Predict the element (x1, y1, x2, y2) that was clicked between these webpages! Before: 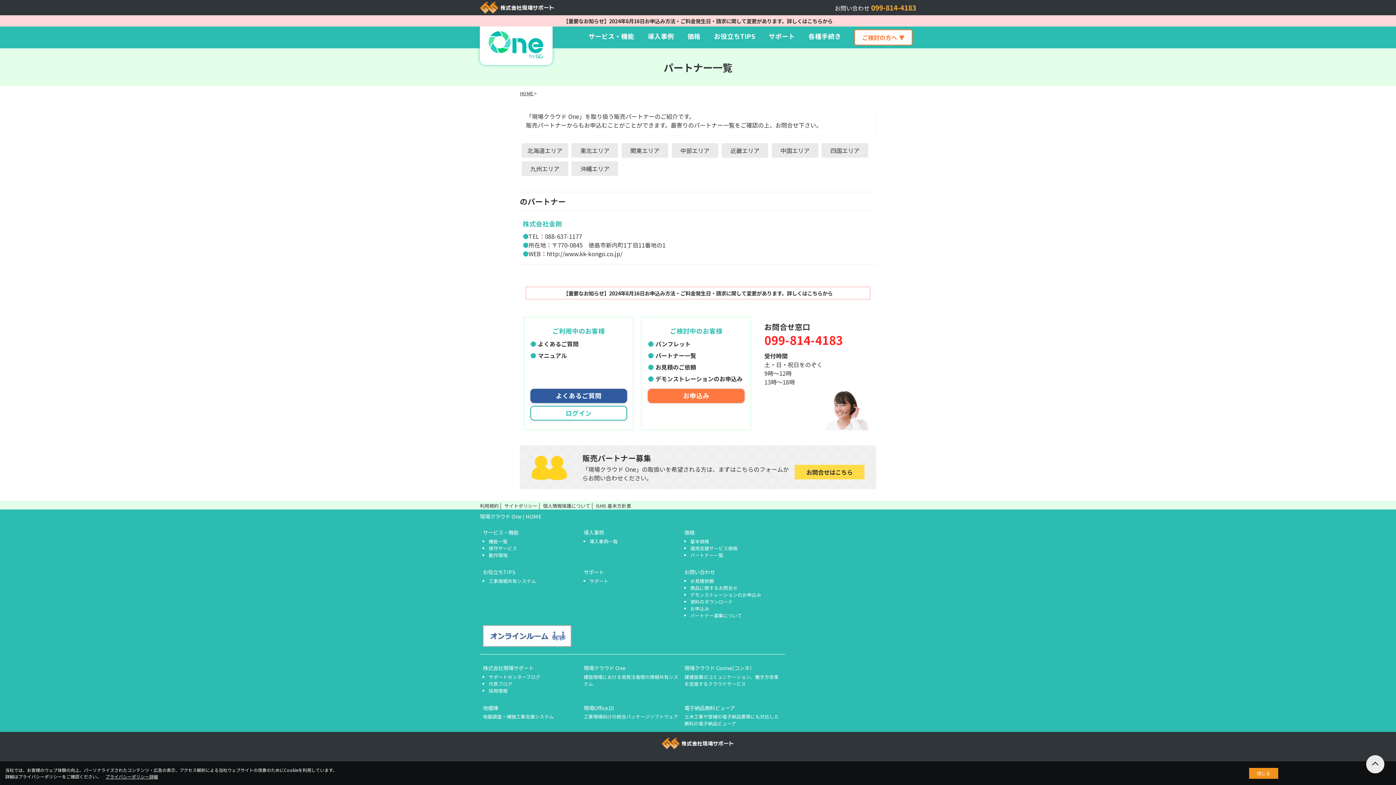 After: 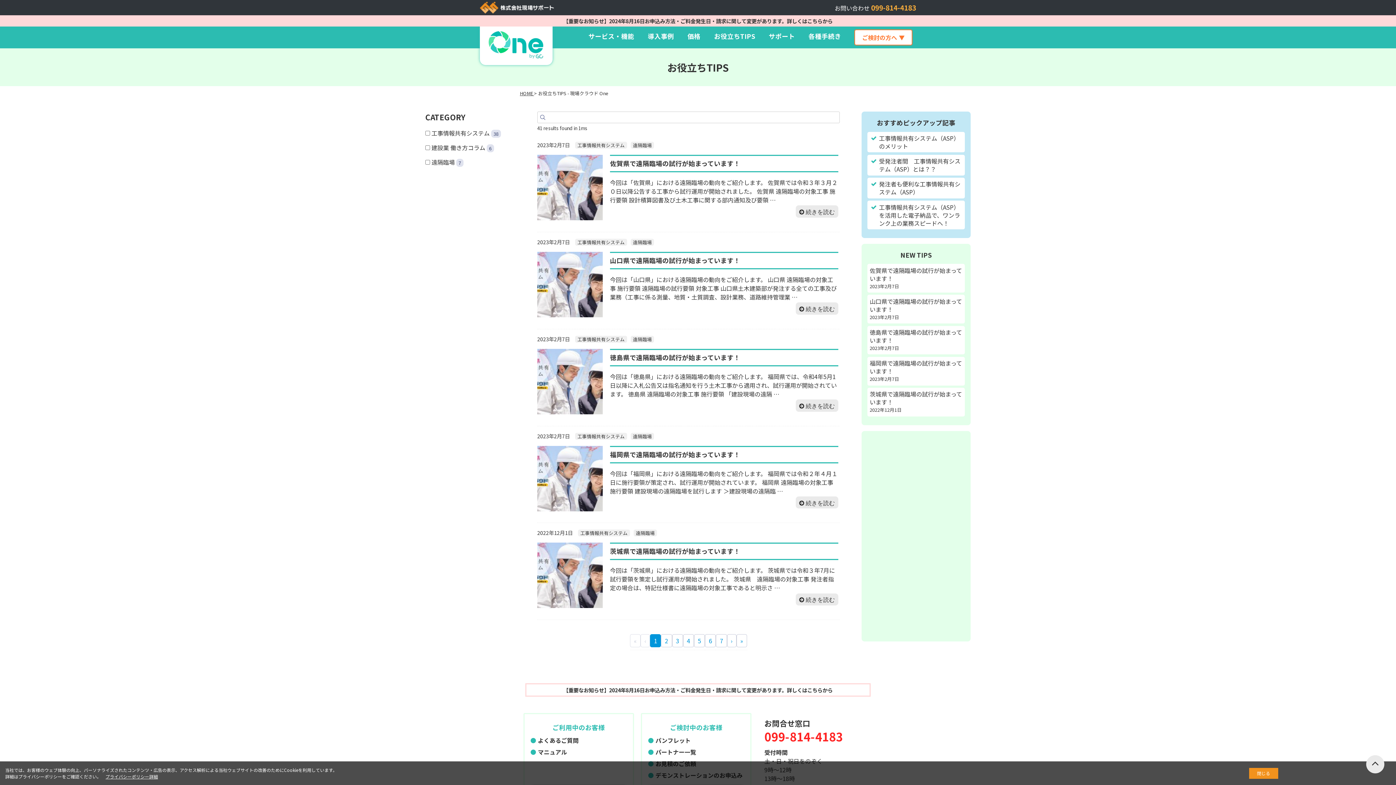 Action: label: お役立ちTIPS bbox: (483, 568, 515, 576)